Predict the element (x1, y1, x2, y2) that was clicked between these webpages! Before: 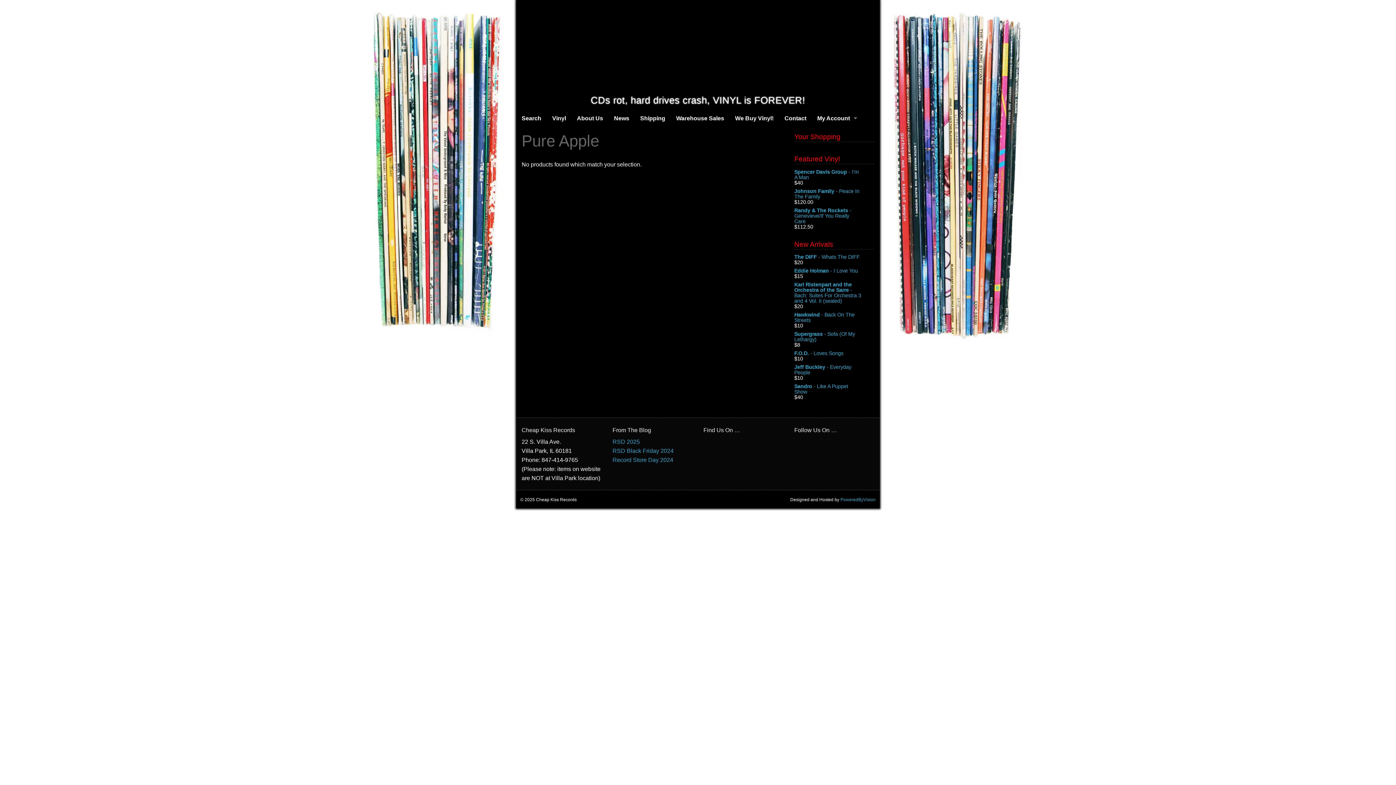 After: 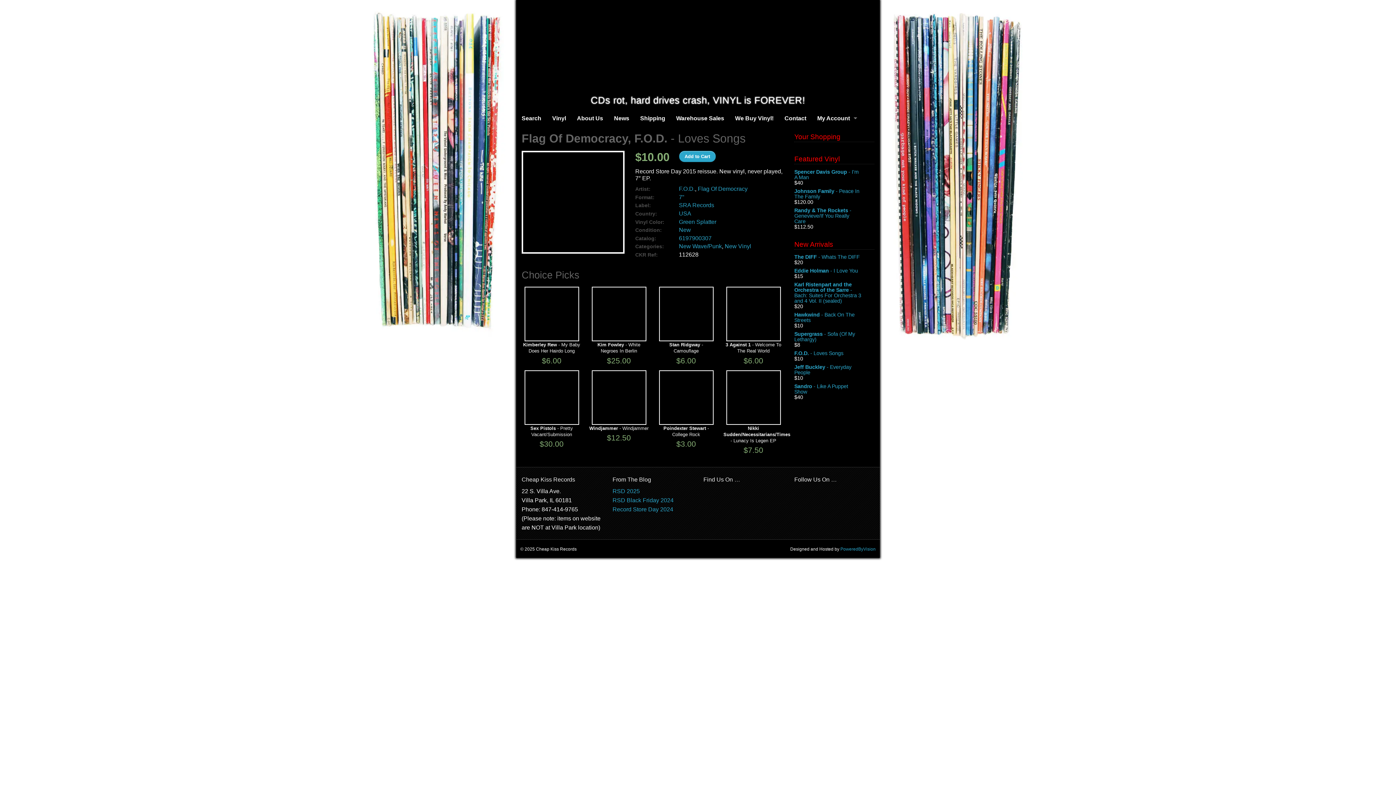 Action: bbox: (794, 350, 874, 356) label: F.O.D. - Loves Songs